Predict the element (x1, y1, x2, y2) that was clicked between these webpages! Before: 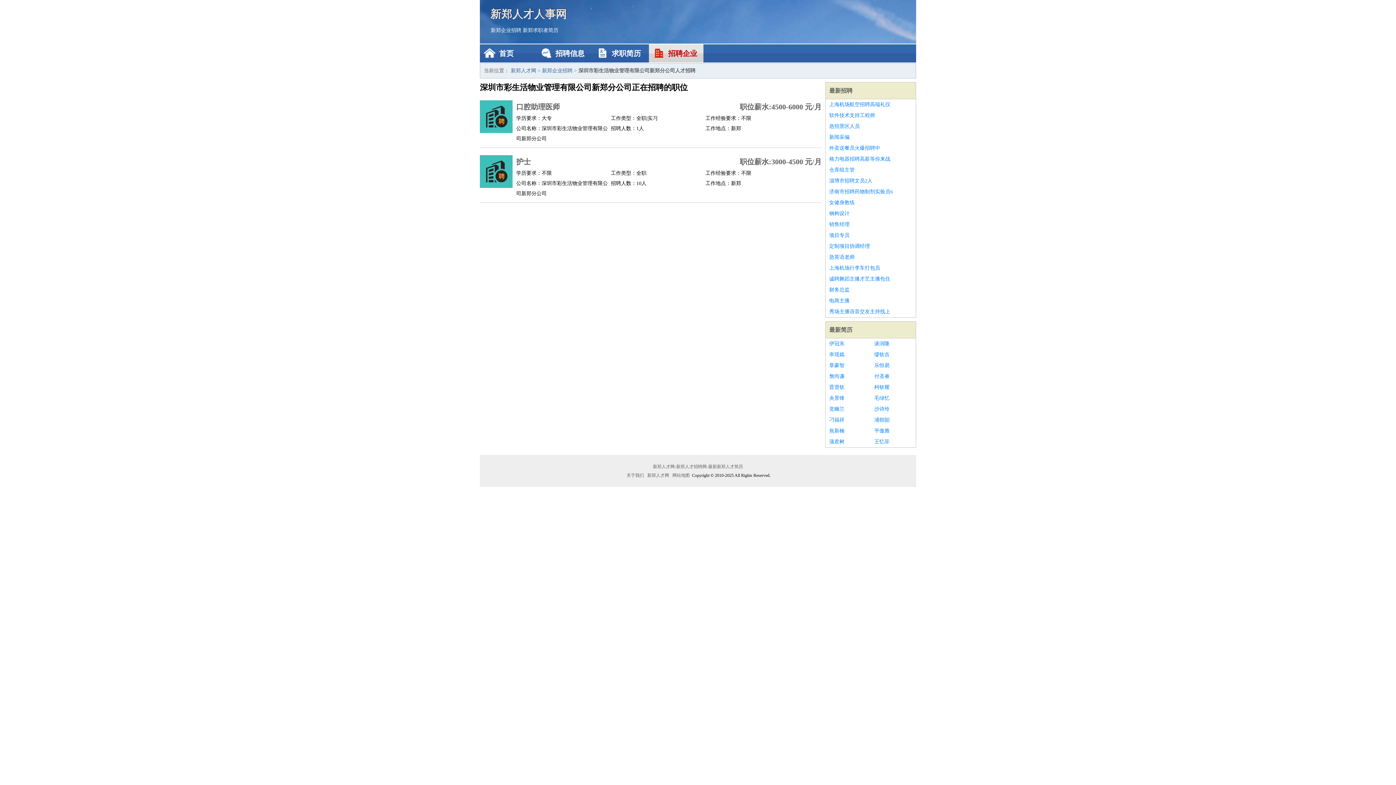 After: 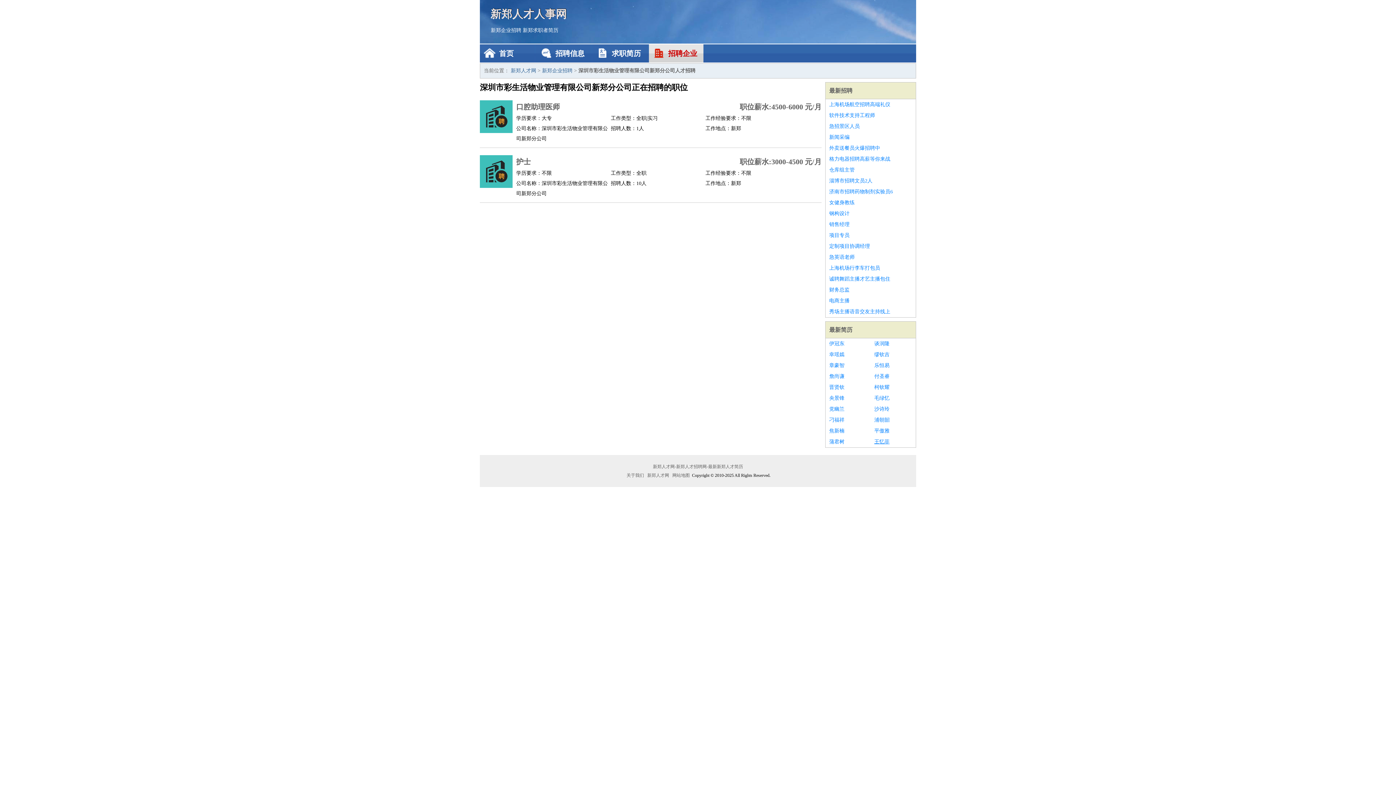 Action: bbox: (874, 436, 912, 447) label: 王忆菲